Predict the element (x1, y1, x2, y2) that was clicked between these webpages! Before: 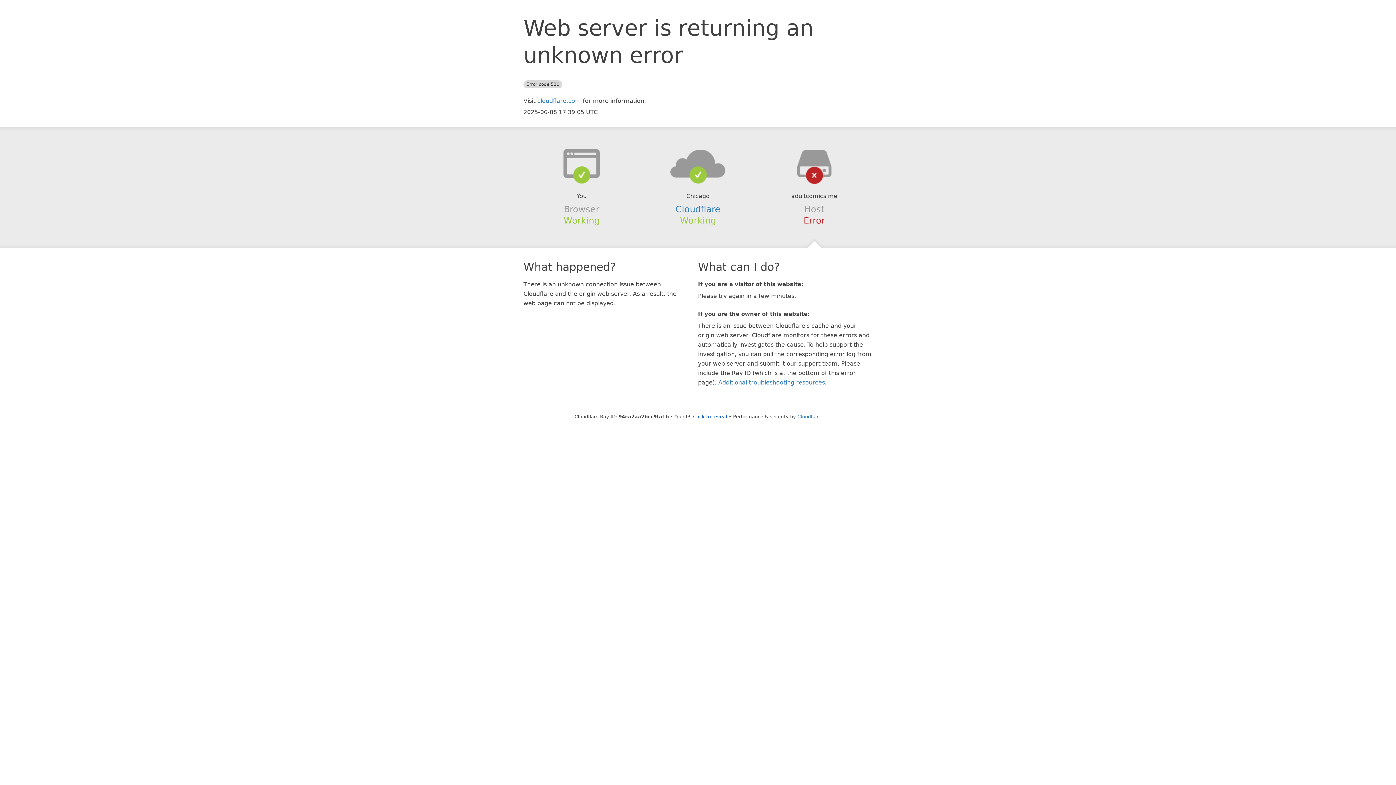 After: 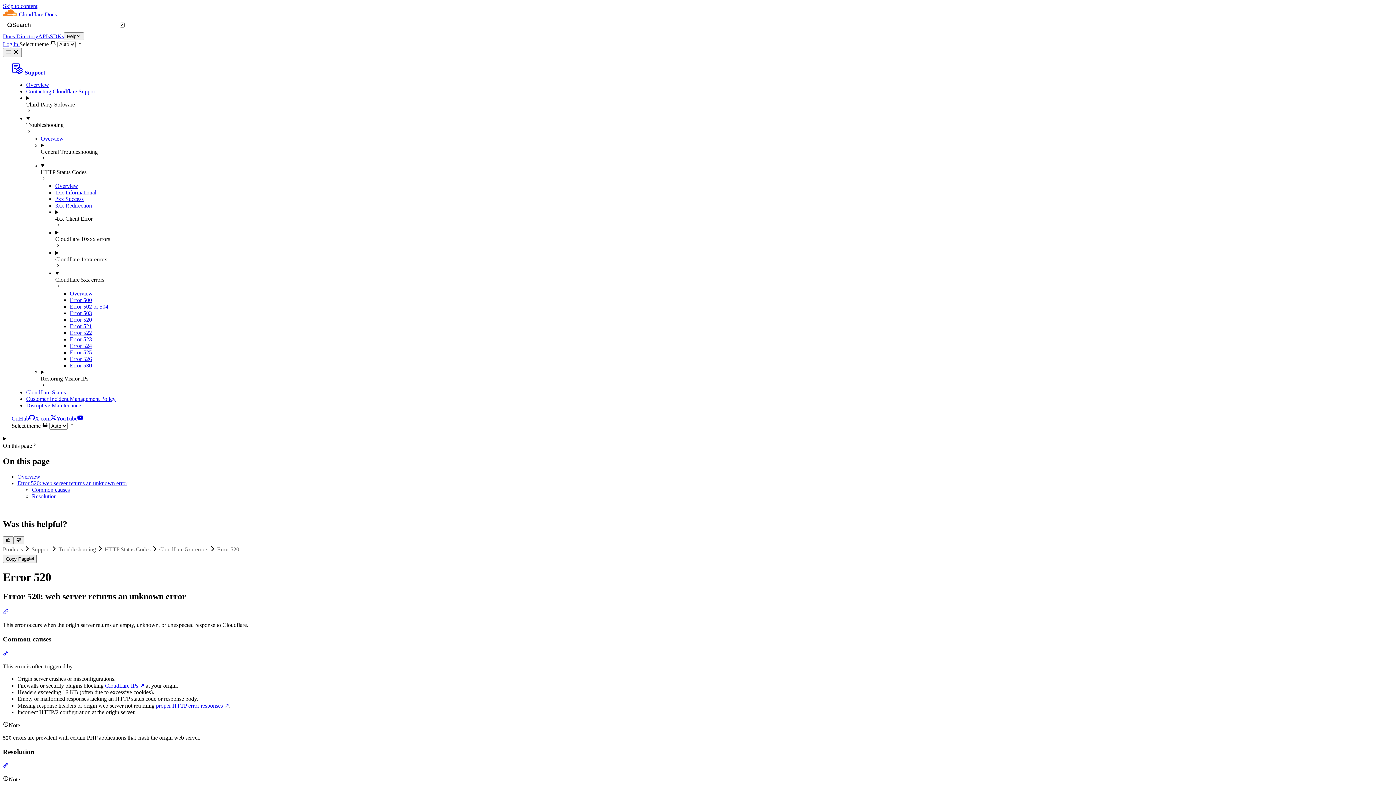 Action: bbox: (718, 379, 825, 386) label: Additional troubleshooting resources